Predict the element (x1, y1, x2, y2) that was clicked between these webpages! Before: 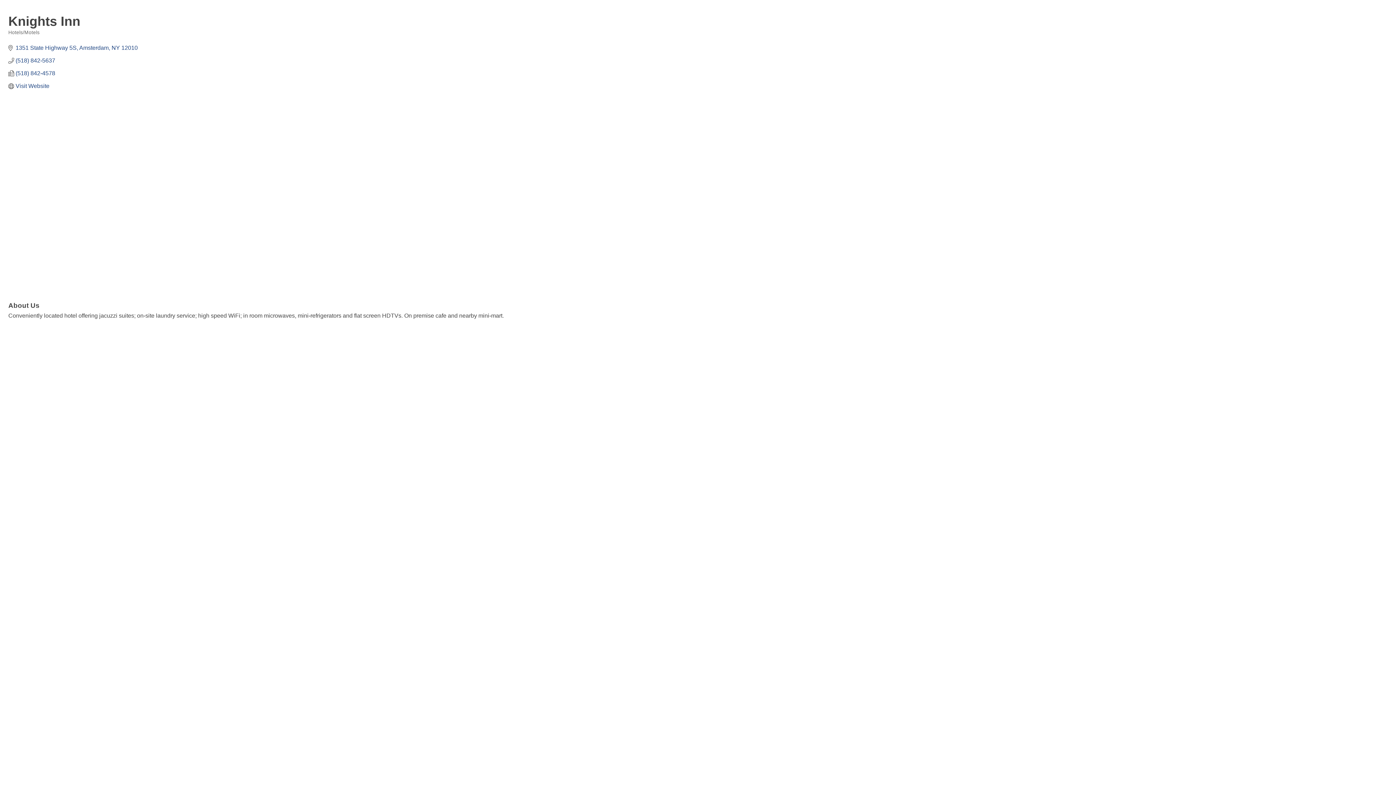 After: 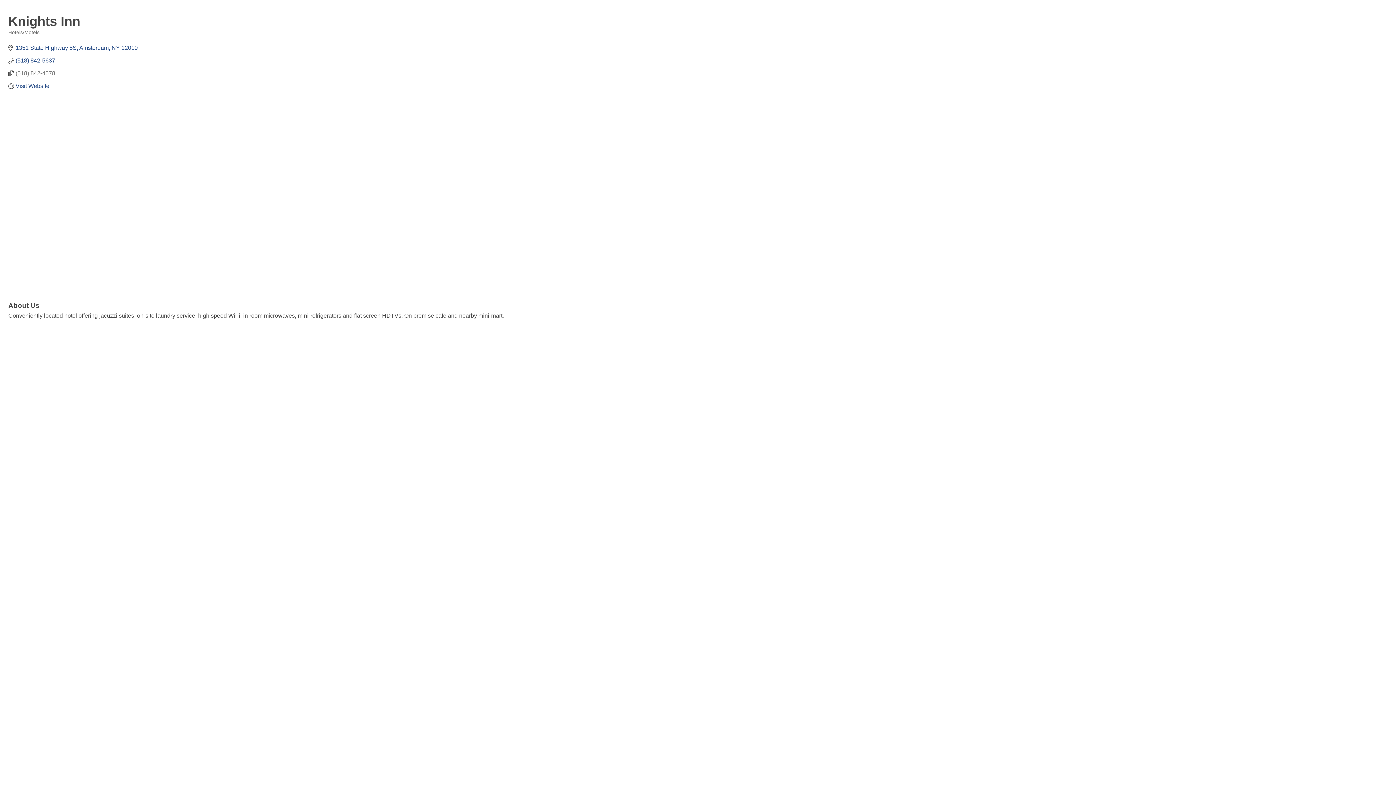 Action: bbox: (15, 69, 55, 76) label: (518) 842-4578